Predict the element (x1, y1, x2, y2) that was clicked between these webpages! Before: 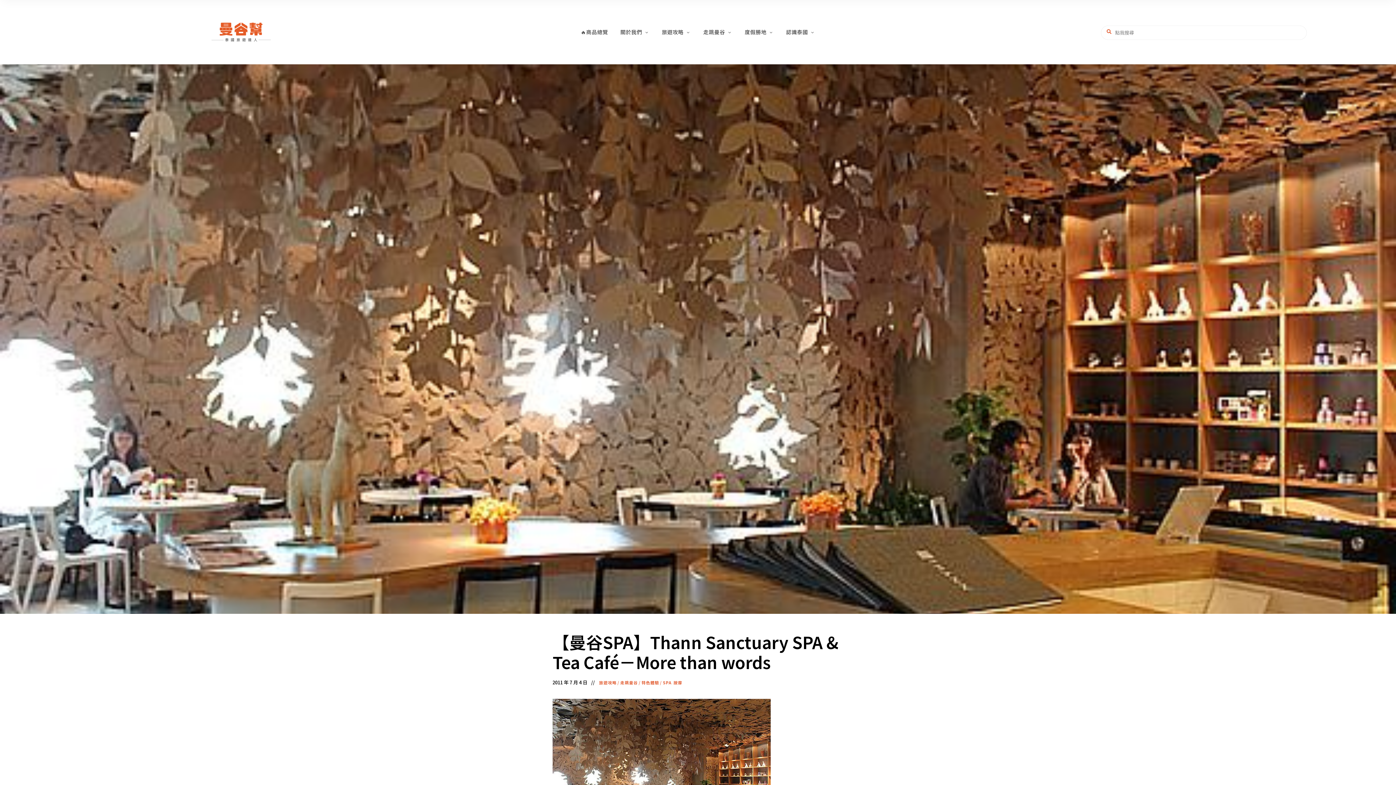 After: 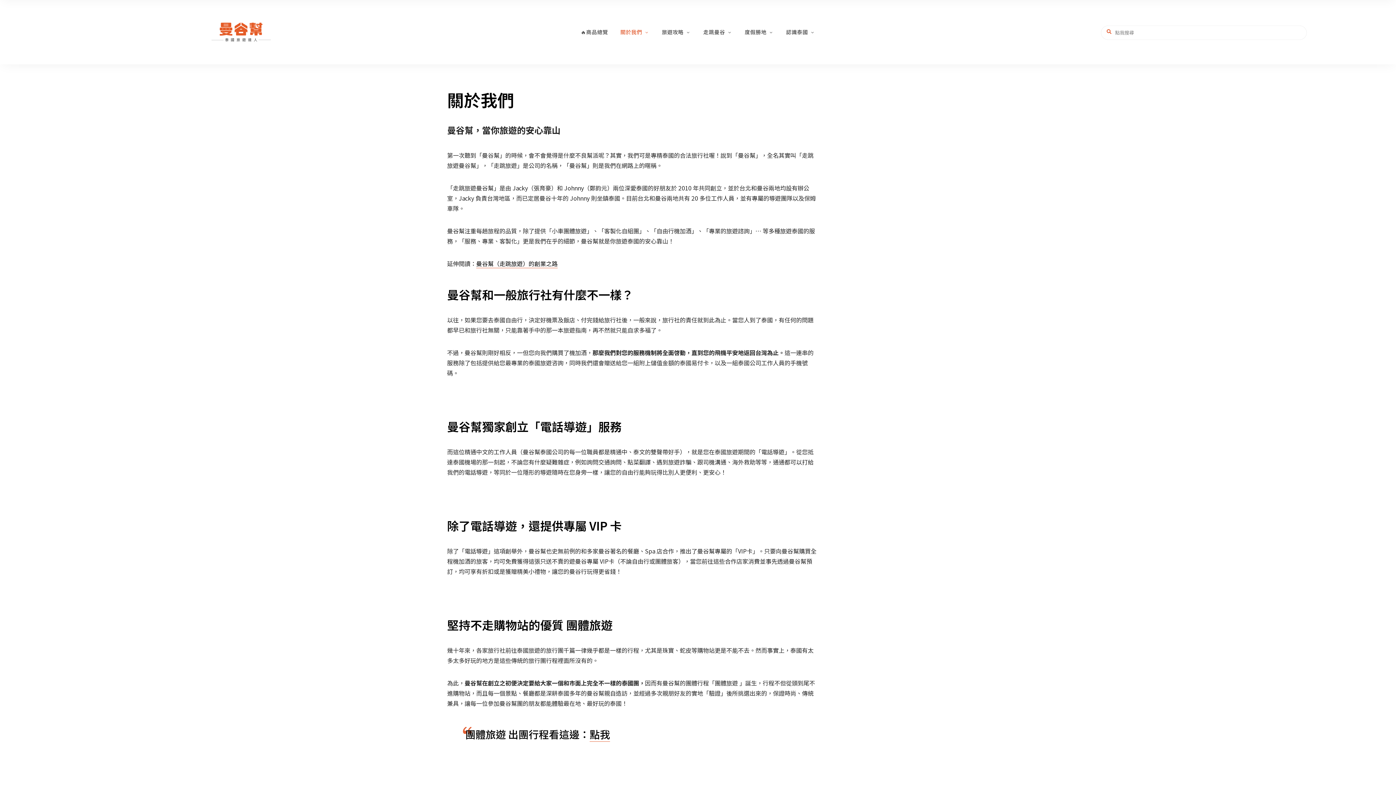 Action: bbox: (614, 13, 655, 50) label: 關於我們